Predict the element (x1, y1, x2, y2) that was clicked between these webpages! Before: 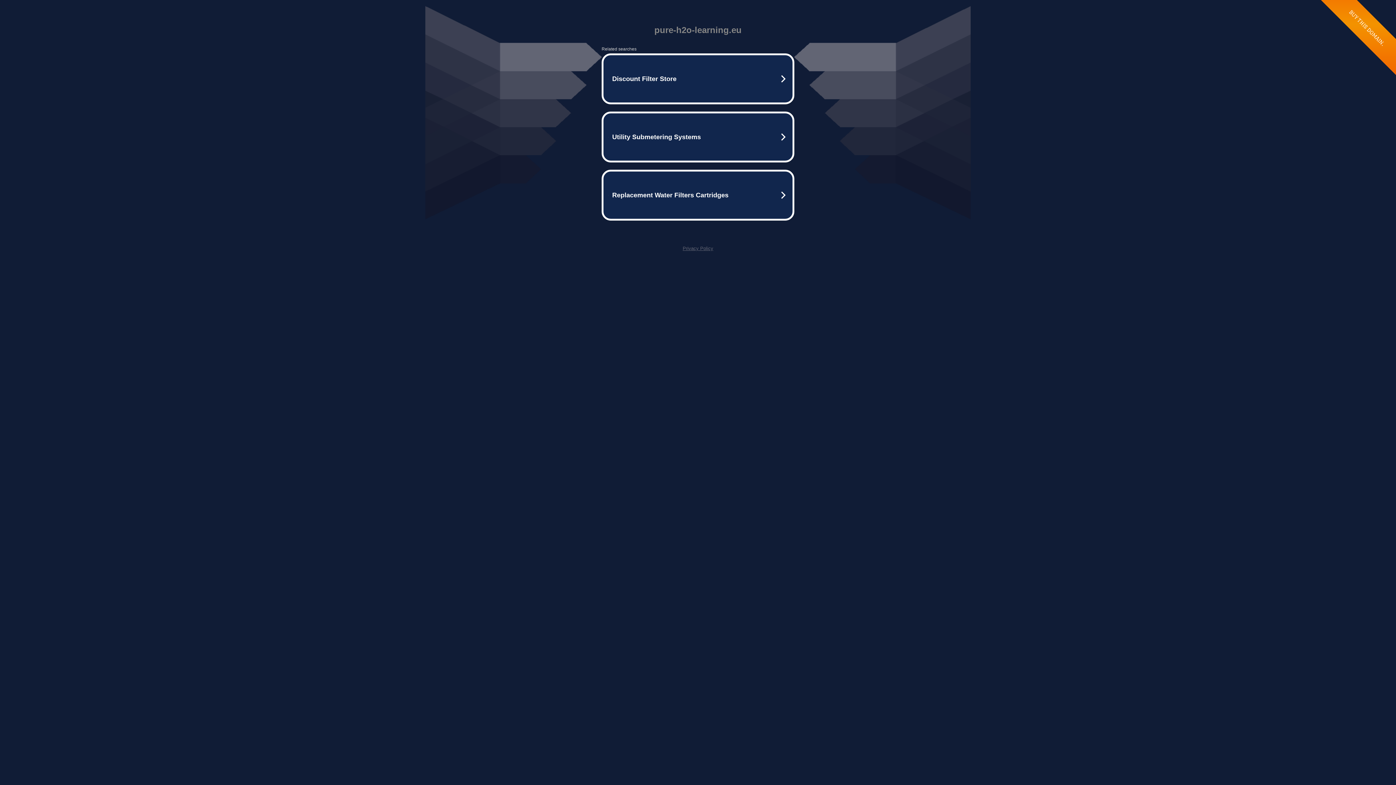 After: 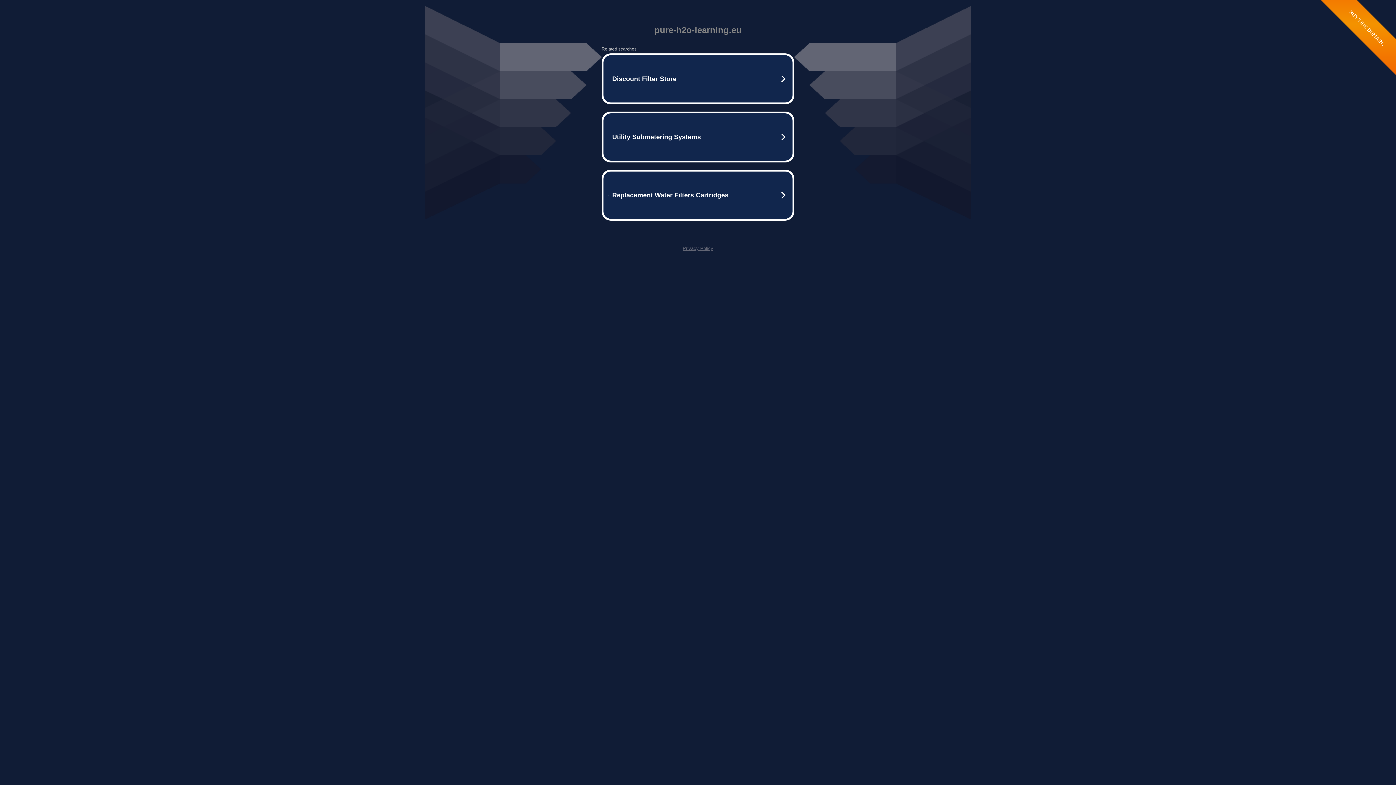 Action: label: Privacy Policy bbox: (682, 245, 713, 251)